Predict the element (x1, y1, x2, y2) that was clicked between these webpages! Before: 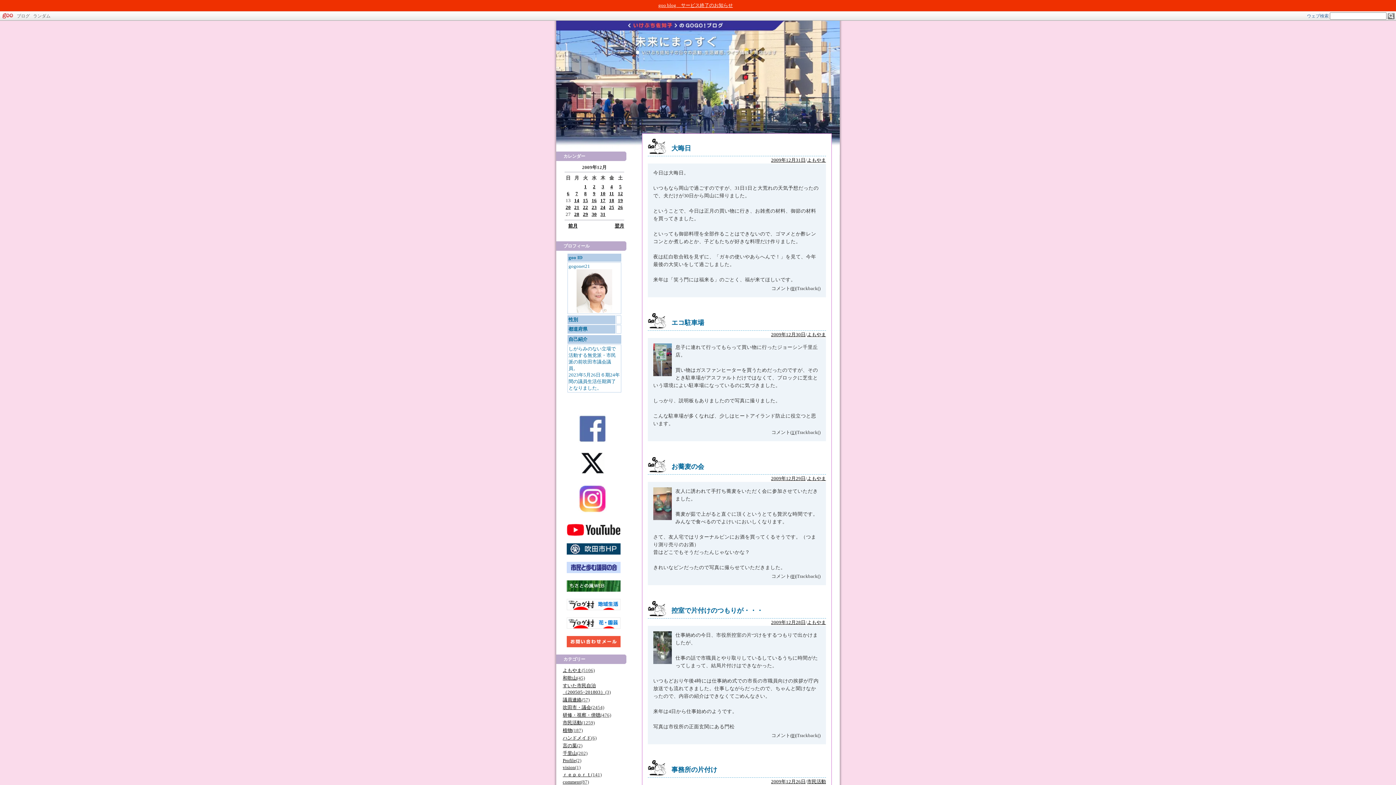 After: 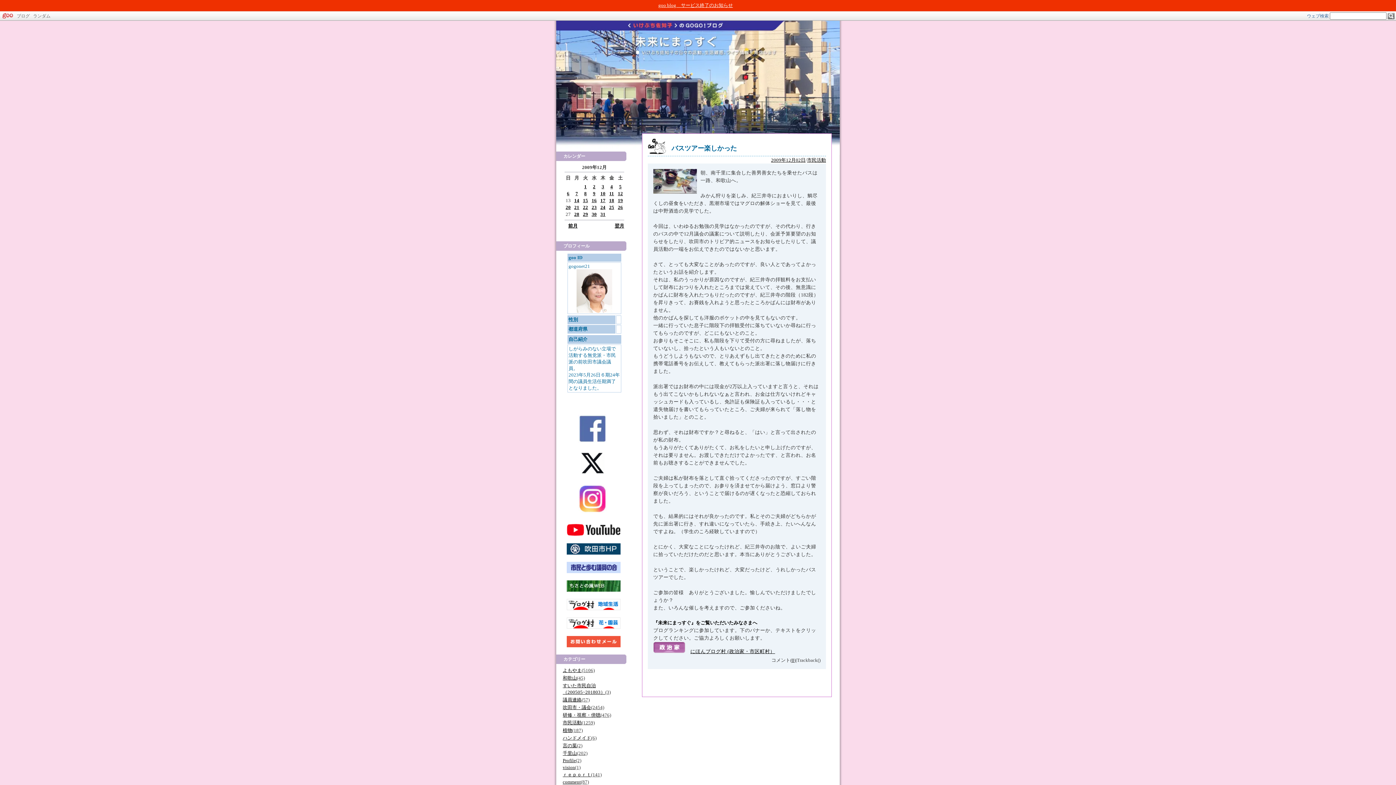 Action: label: 2 bbox: (593, 183, 595, 189)